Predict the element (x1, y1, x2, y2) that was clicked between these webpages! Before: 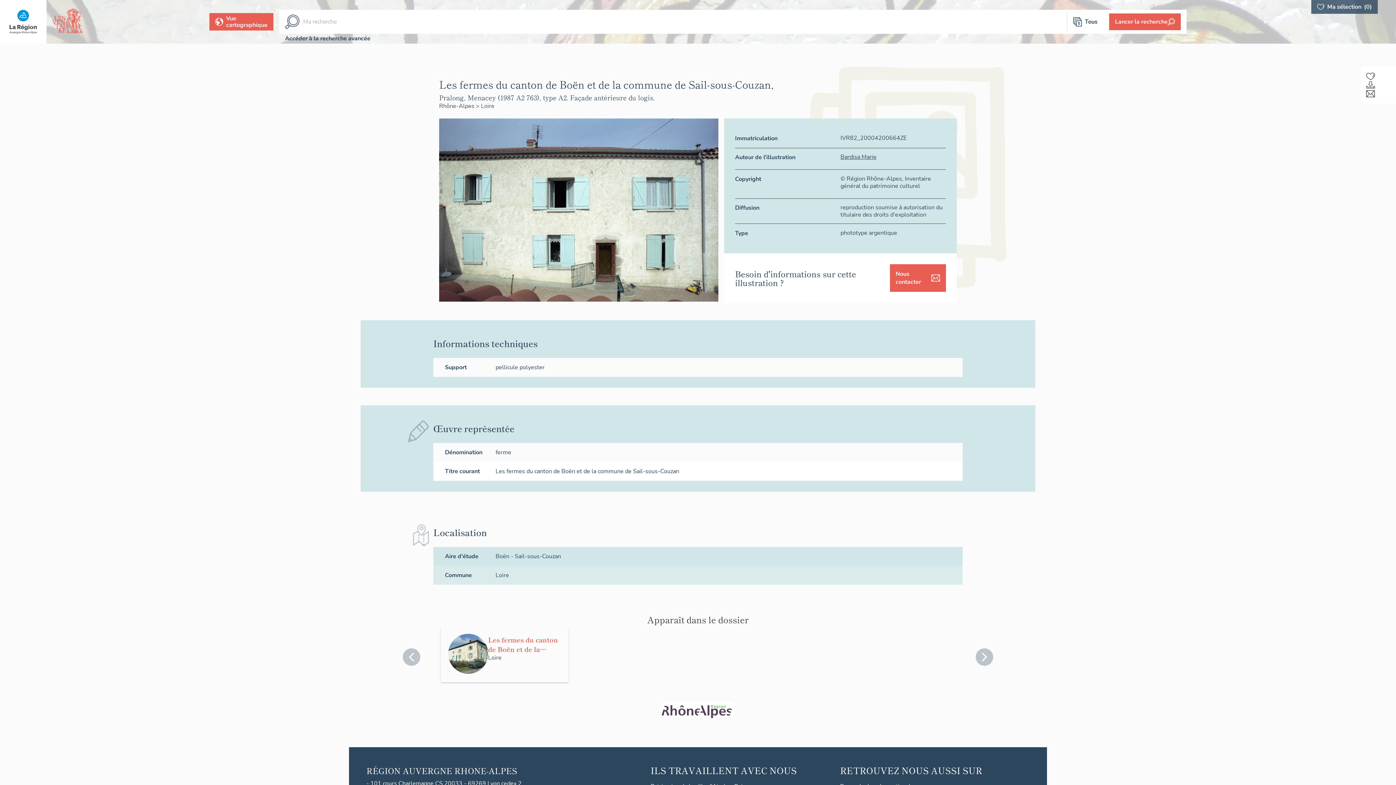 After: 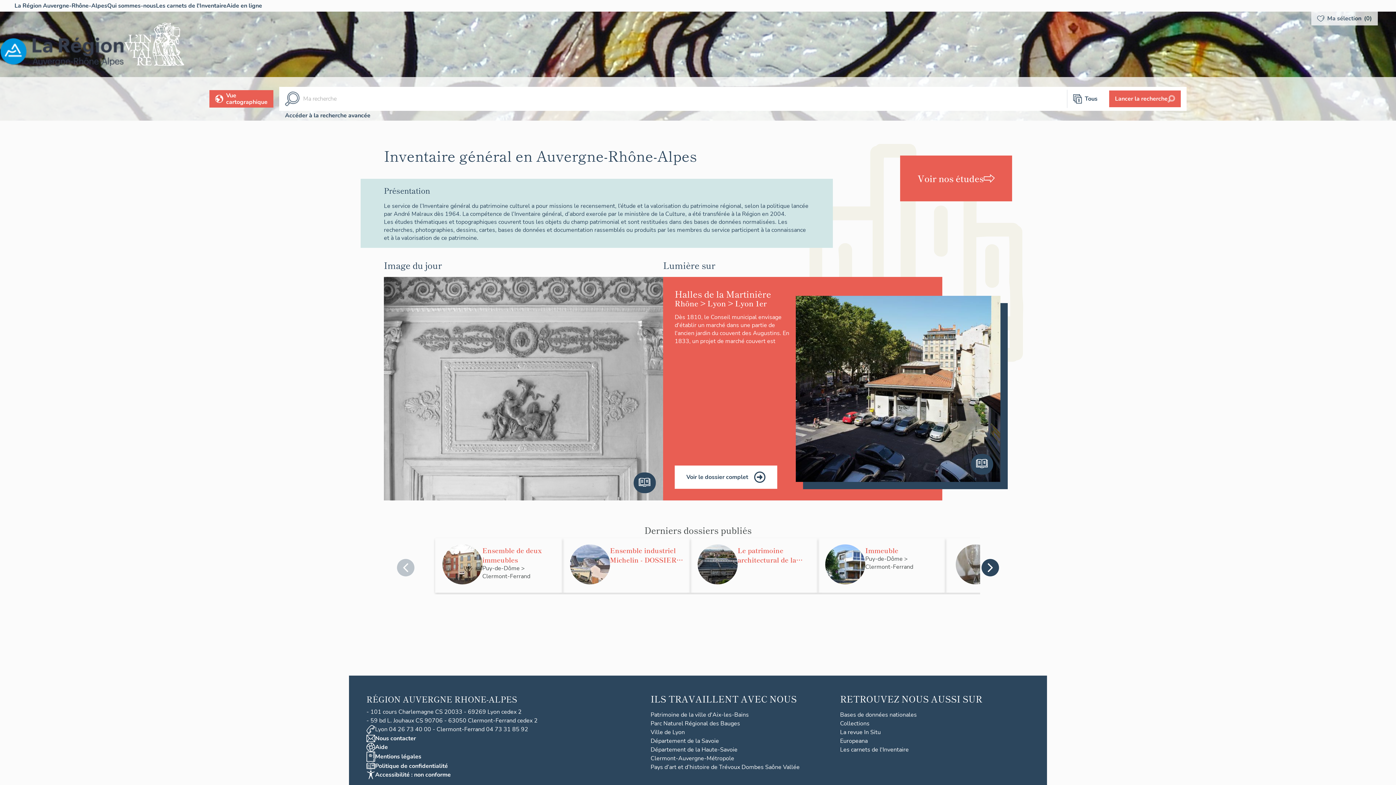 Action: bbox: (0, 0, 46, 43)